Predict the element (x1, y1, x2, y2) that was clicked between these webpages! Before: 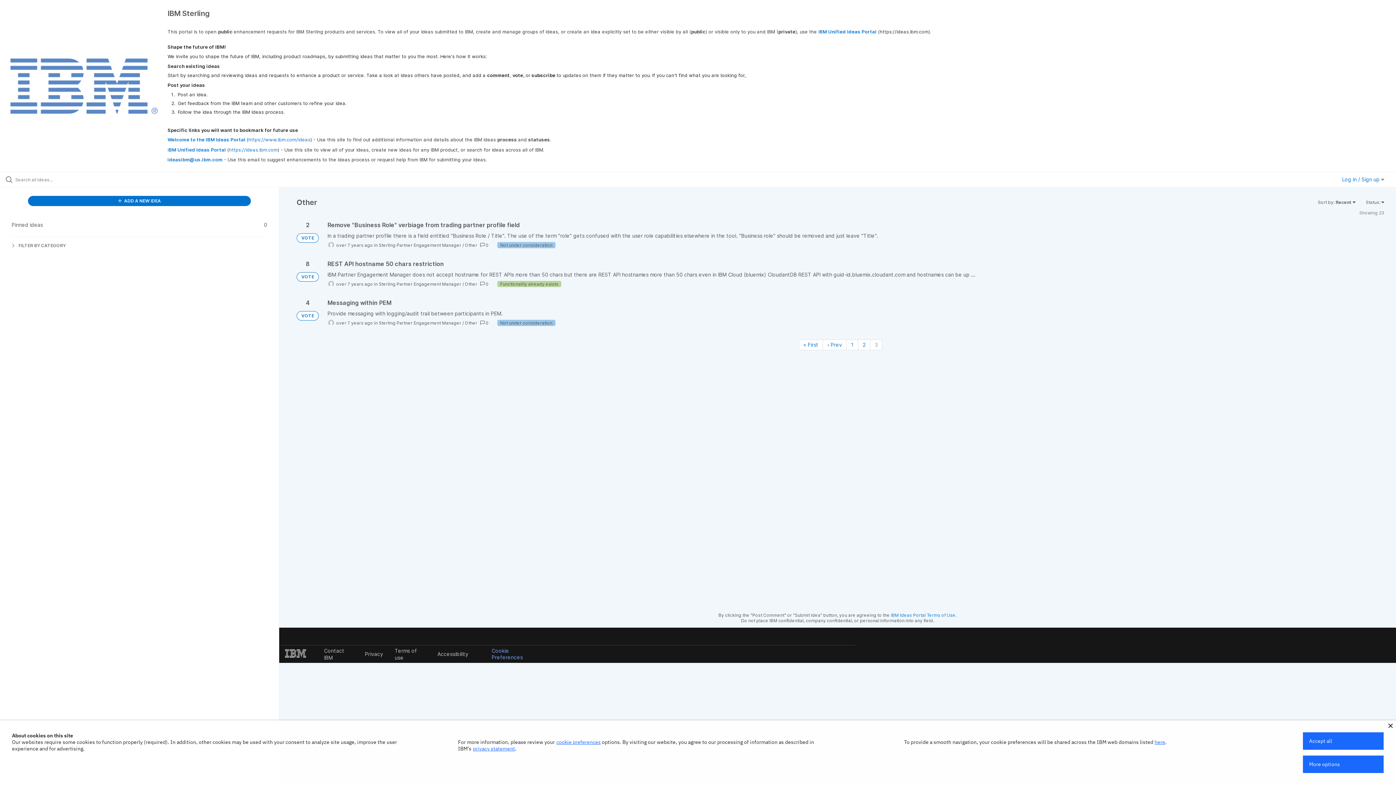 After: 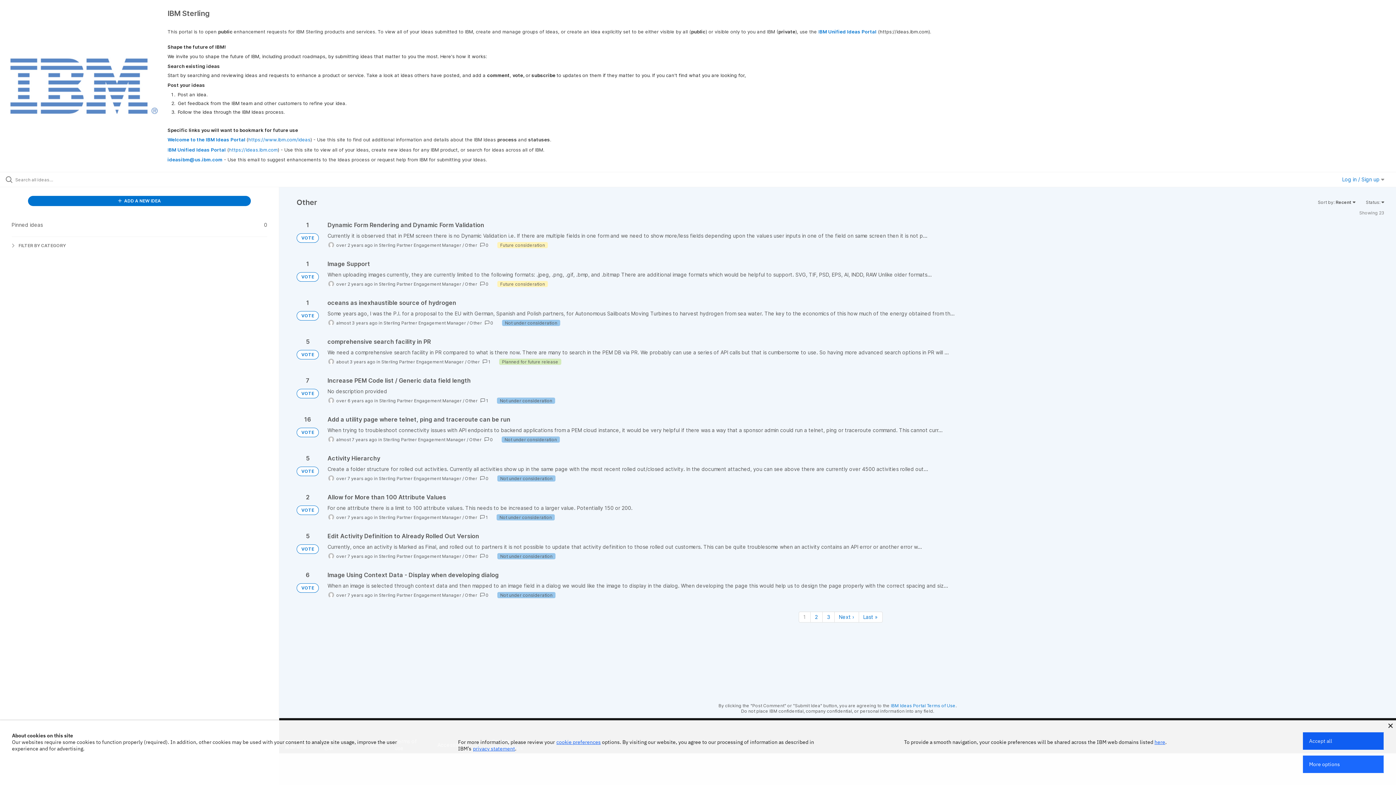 Action: bbox: (798, 339, 823, 350) label: First page